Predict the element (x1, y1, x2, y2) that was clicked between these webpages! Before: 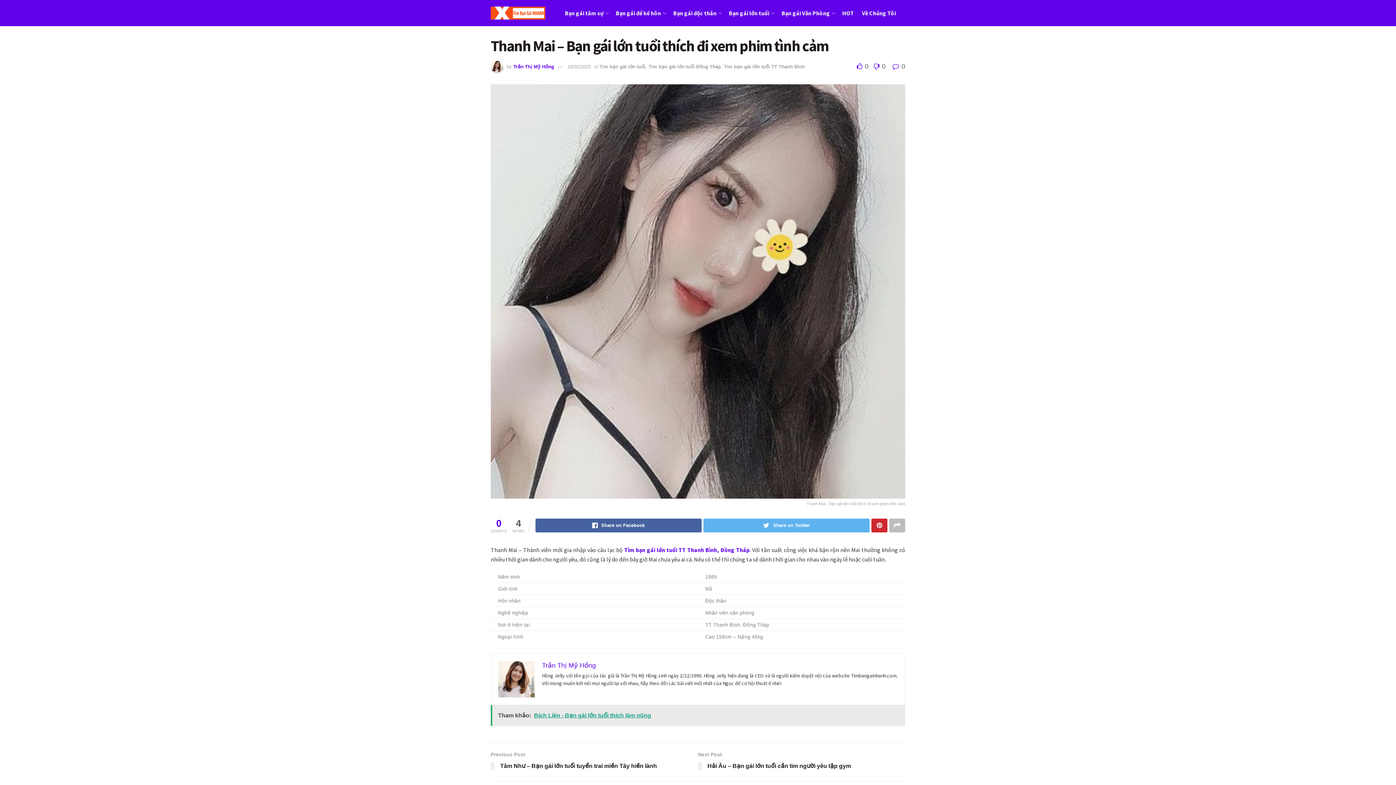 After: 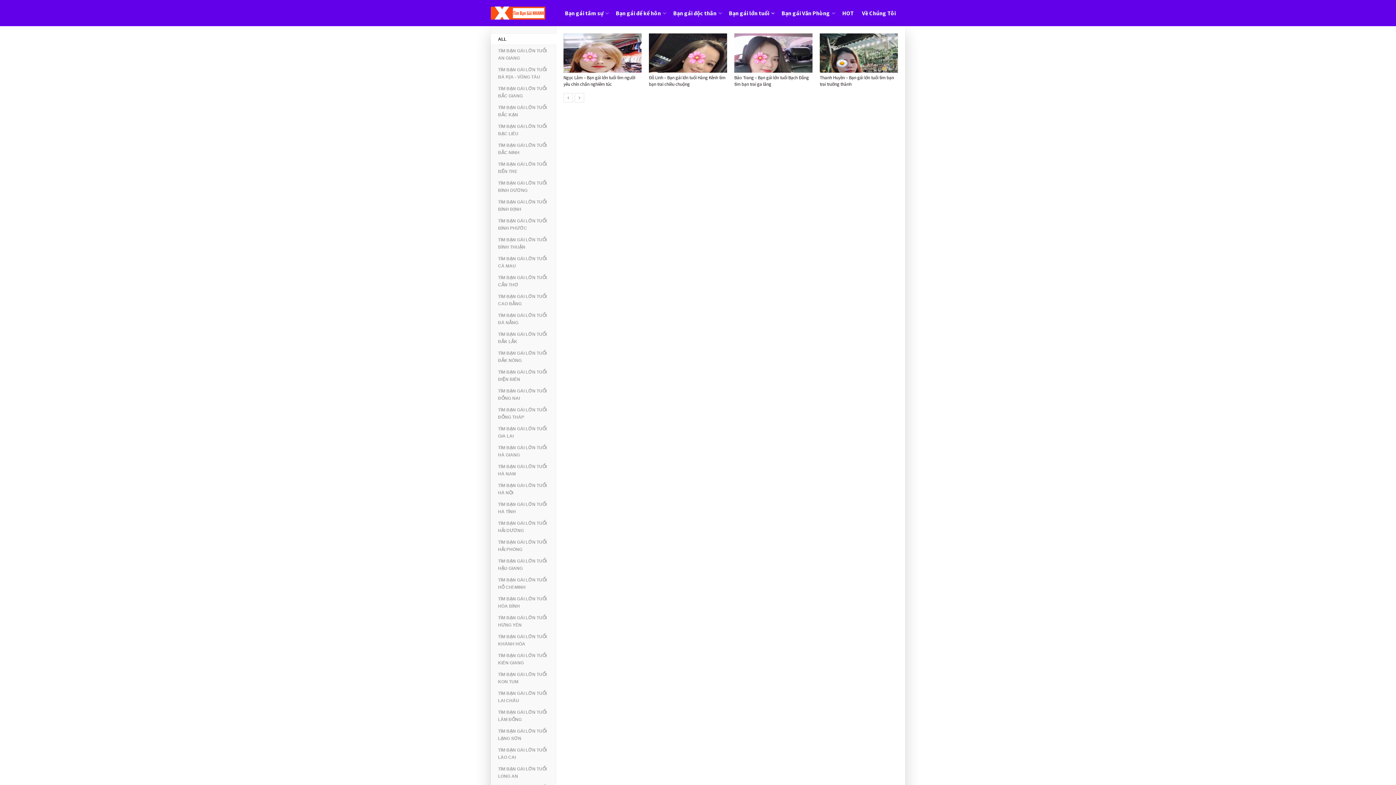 Action: label: Bạn gái lớn tuổi bbox: (729, 0, 773, 26)